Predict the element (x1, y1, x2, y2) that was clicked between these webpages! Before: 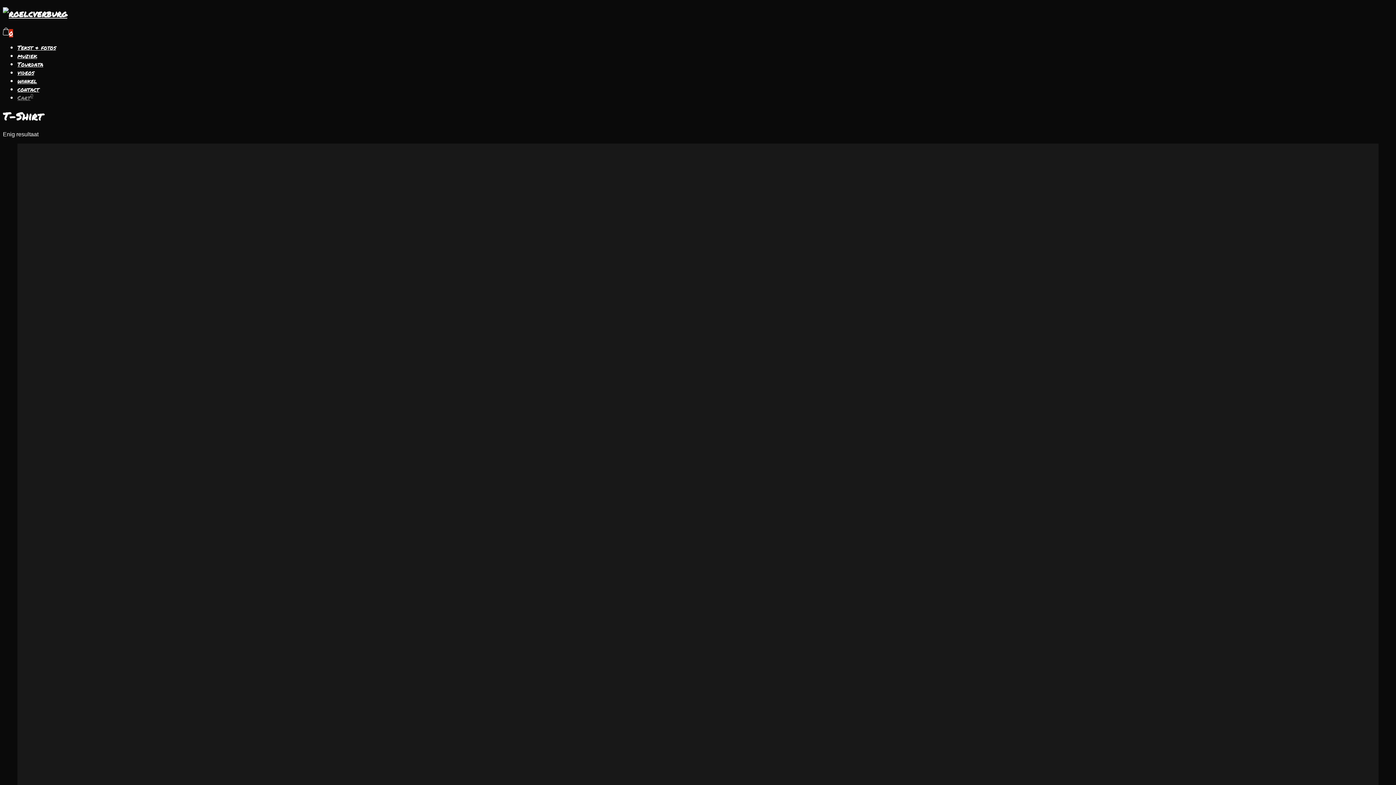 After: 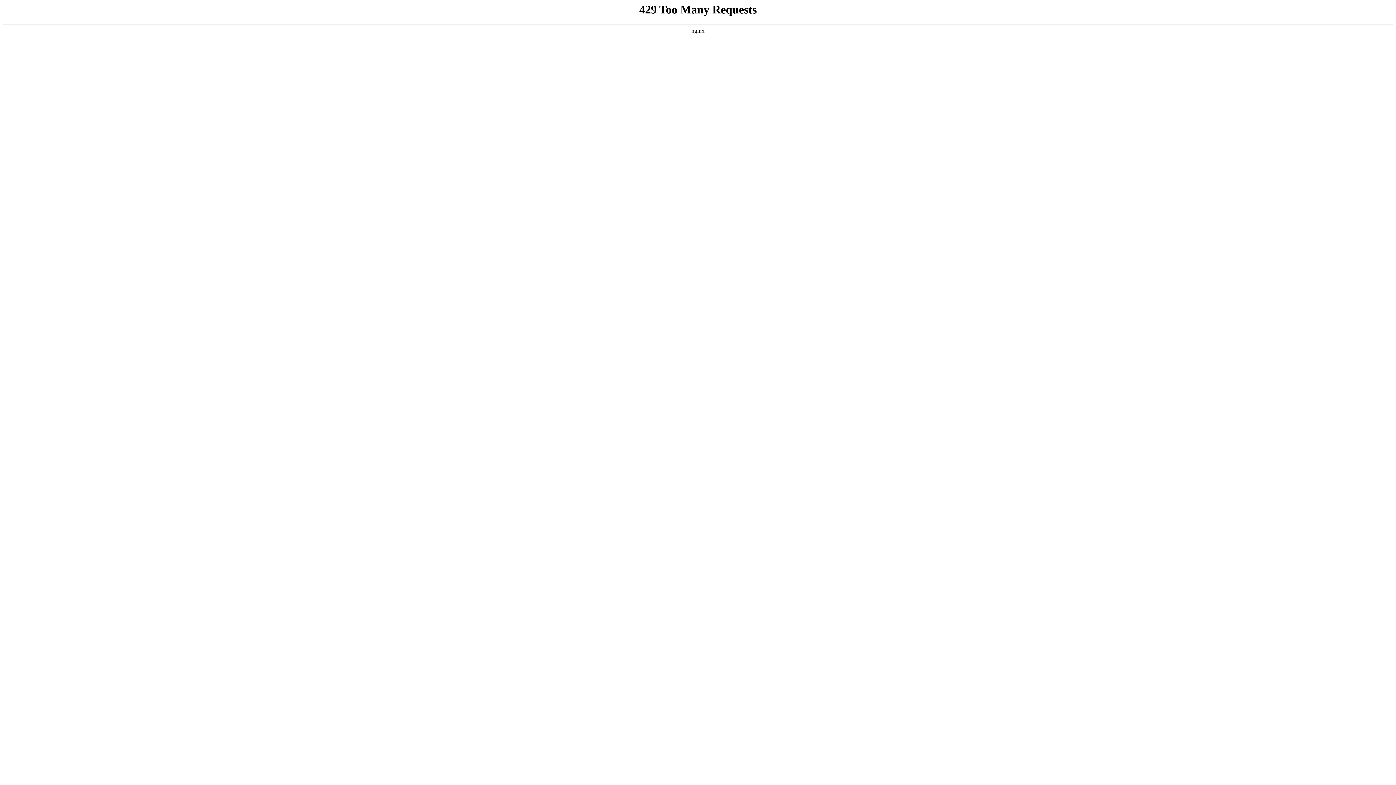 Action: bbox: (17, 68, 34, 76) label: videos